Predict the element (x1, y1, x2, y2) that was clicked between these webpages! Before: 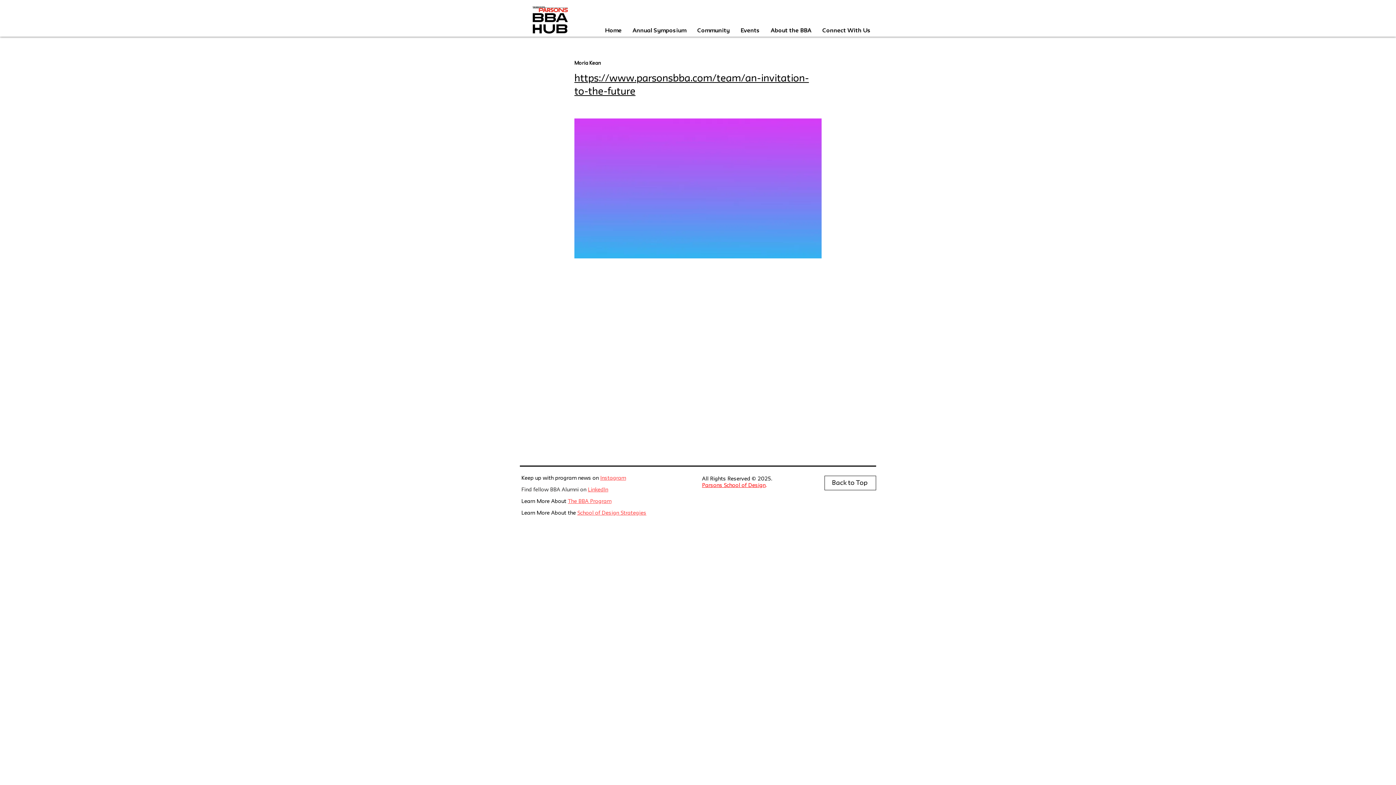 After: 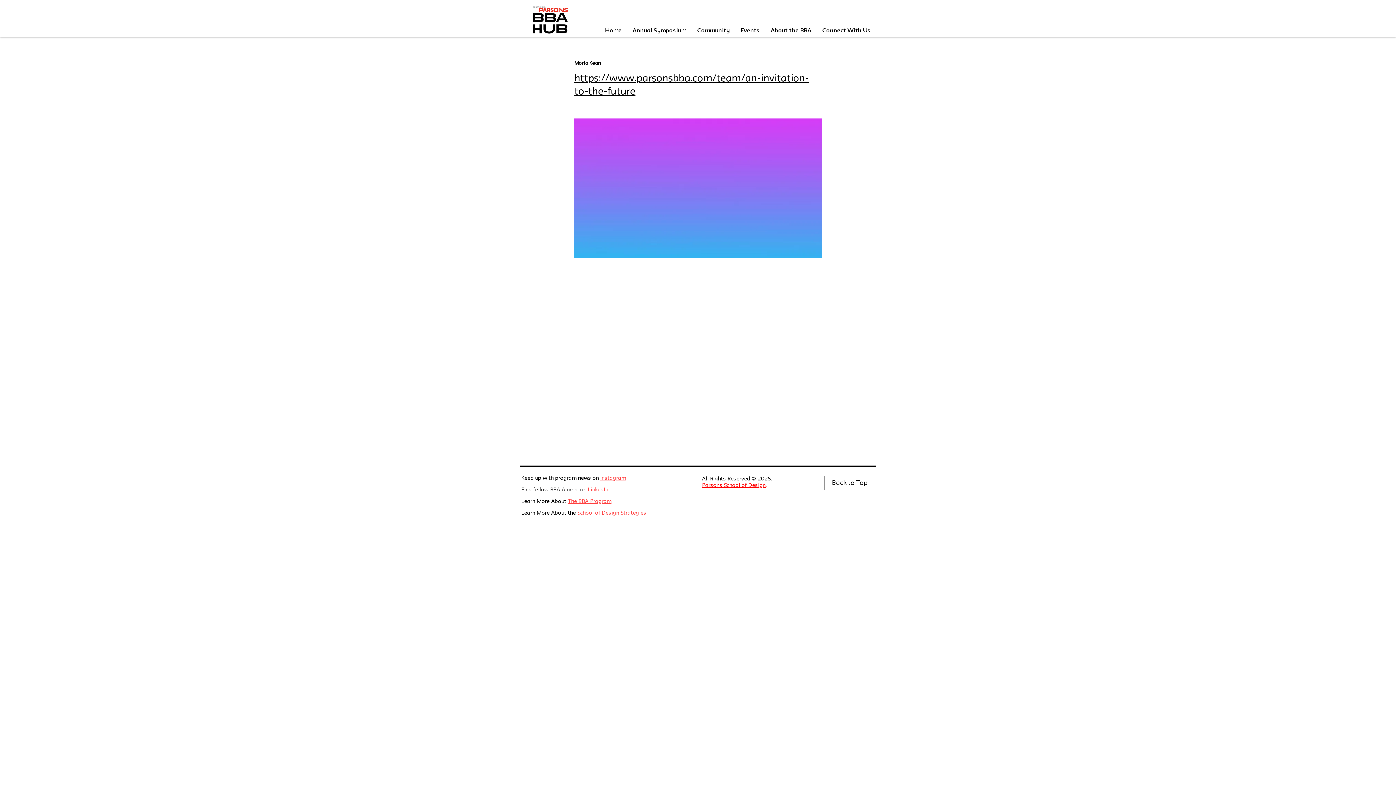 Action: label: Events bbox: (735, 25, 765, 36)